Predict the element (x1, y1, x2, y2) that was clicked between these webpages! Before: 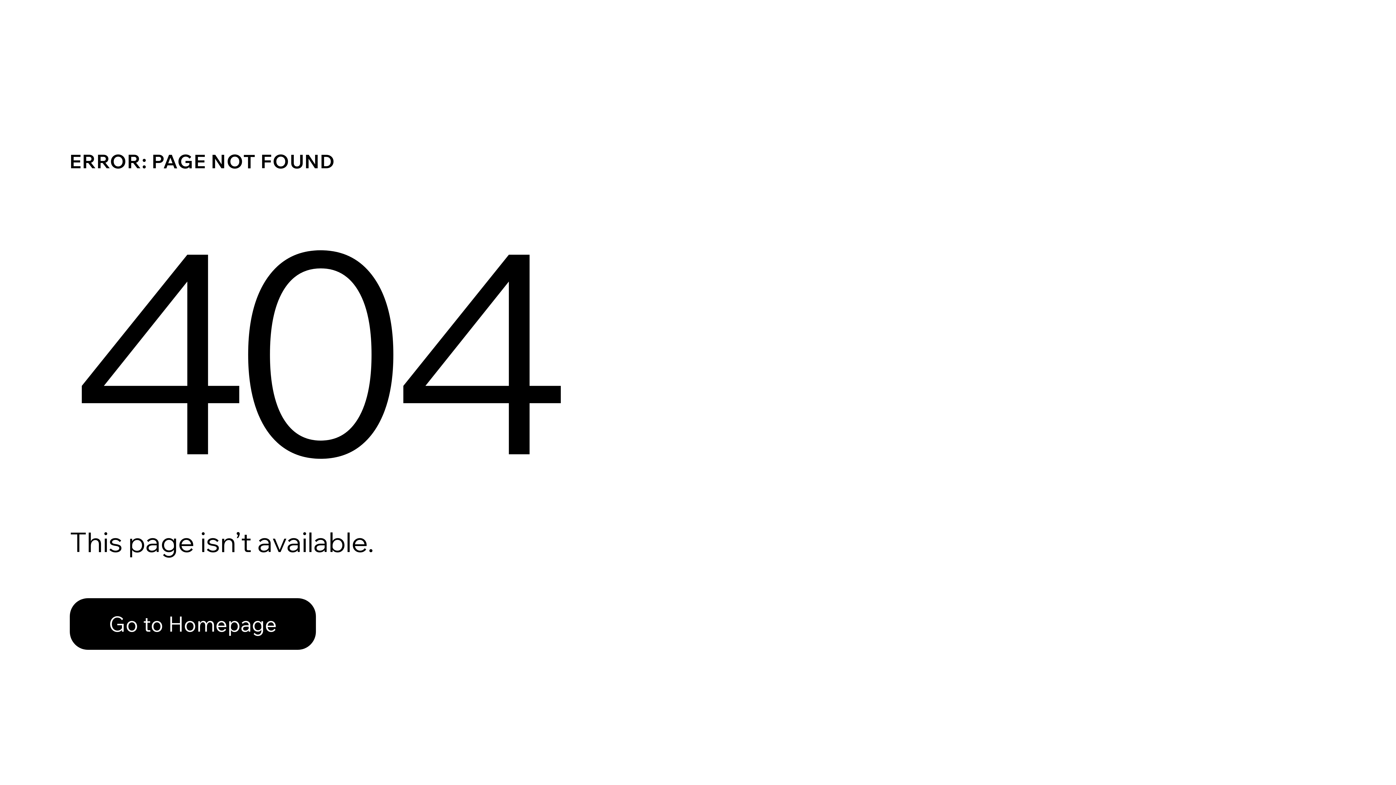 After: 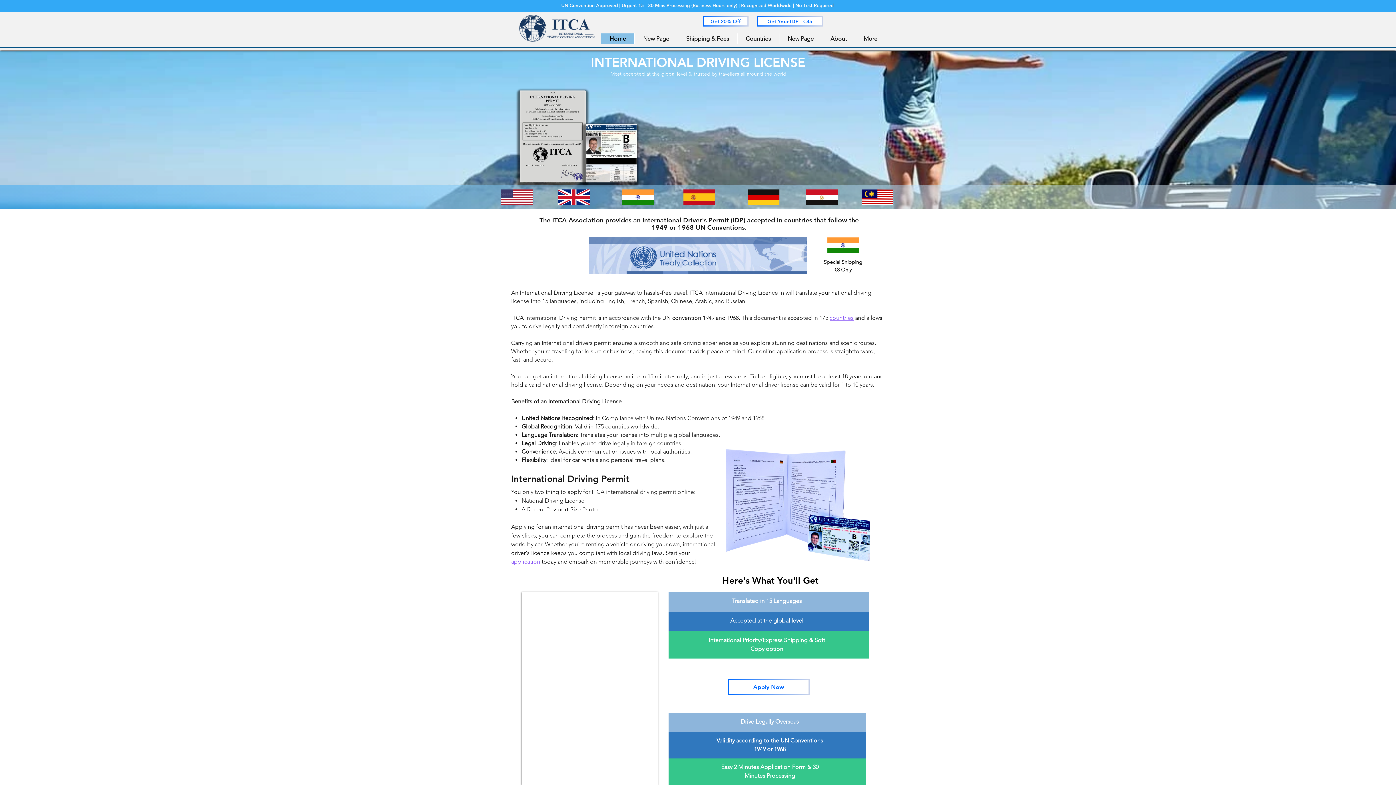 Action: bbox: (69, 598, 316, 650) label: Go to Homepage